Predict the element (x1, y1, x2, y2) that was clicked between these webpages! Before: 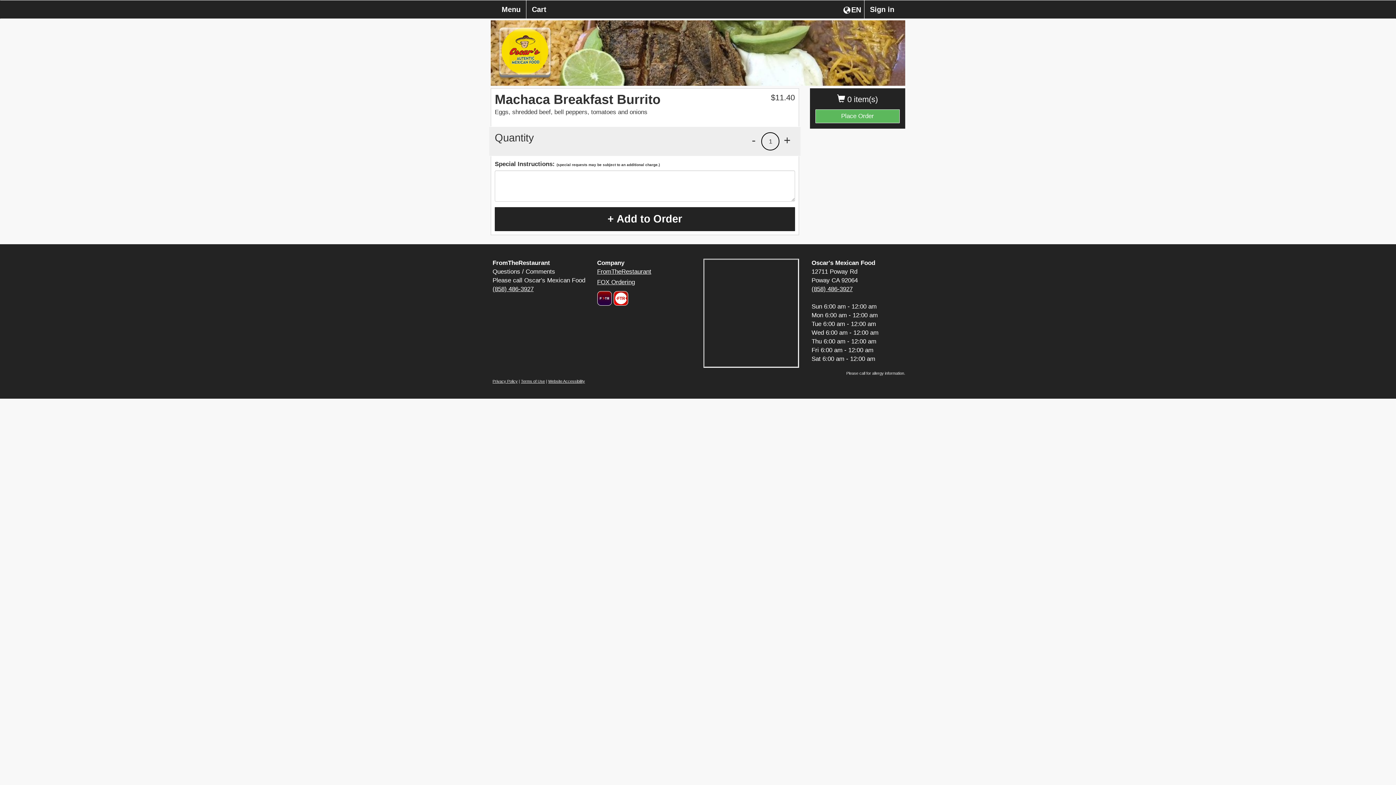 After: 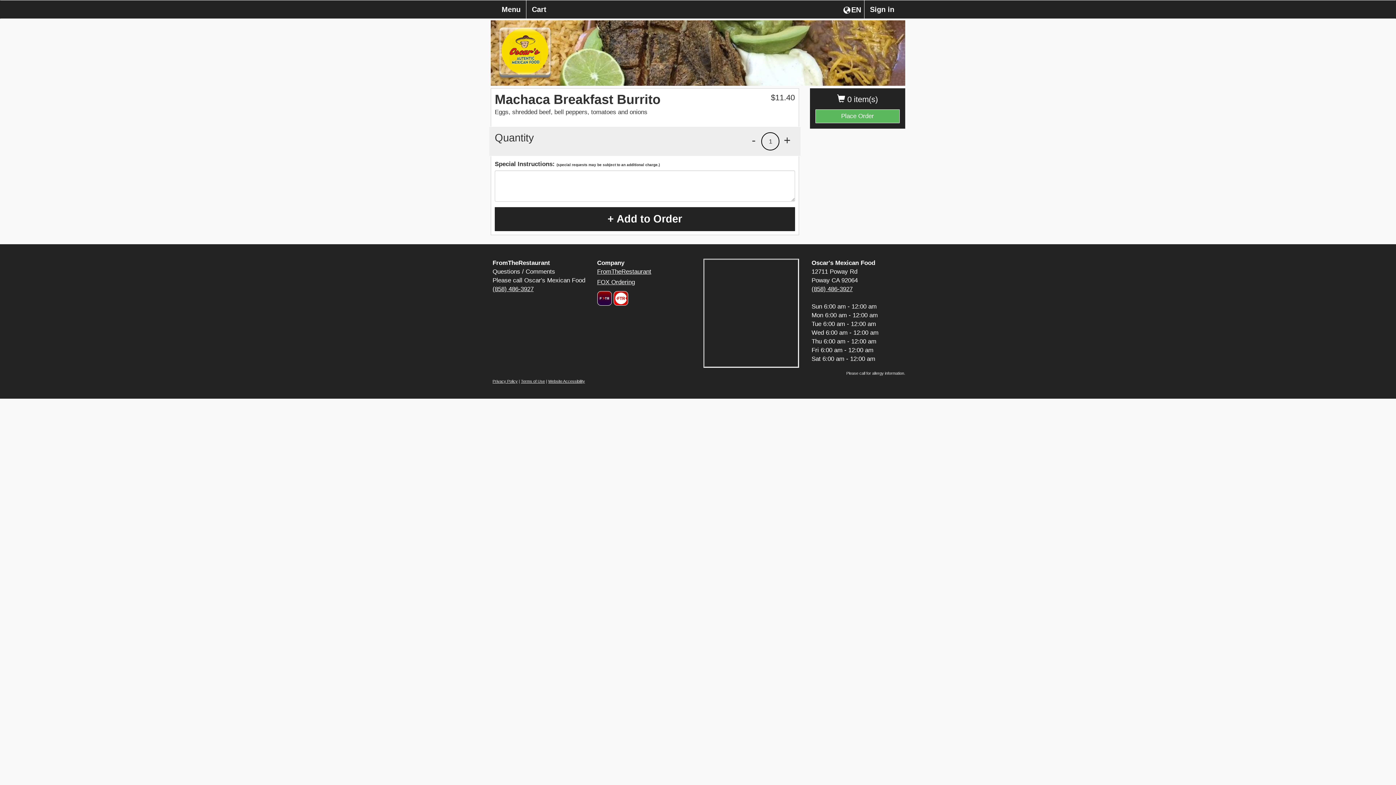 Action: bbox: (492, 285, 533, 292) label: (858) 486-3927